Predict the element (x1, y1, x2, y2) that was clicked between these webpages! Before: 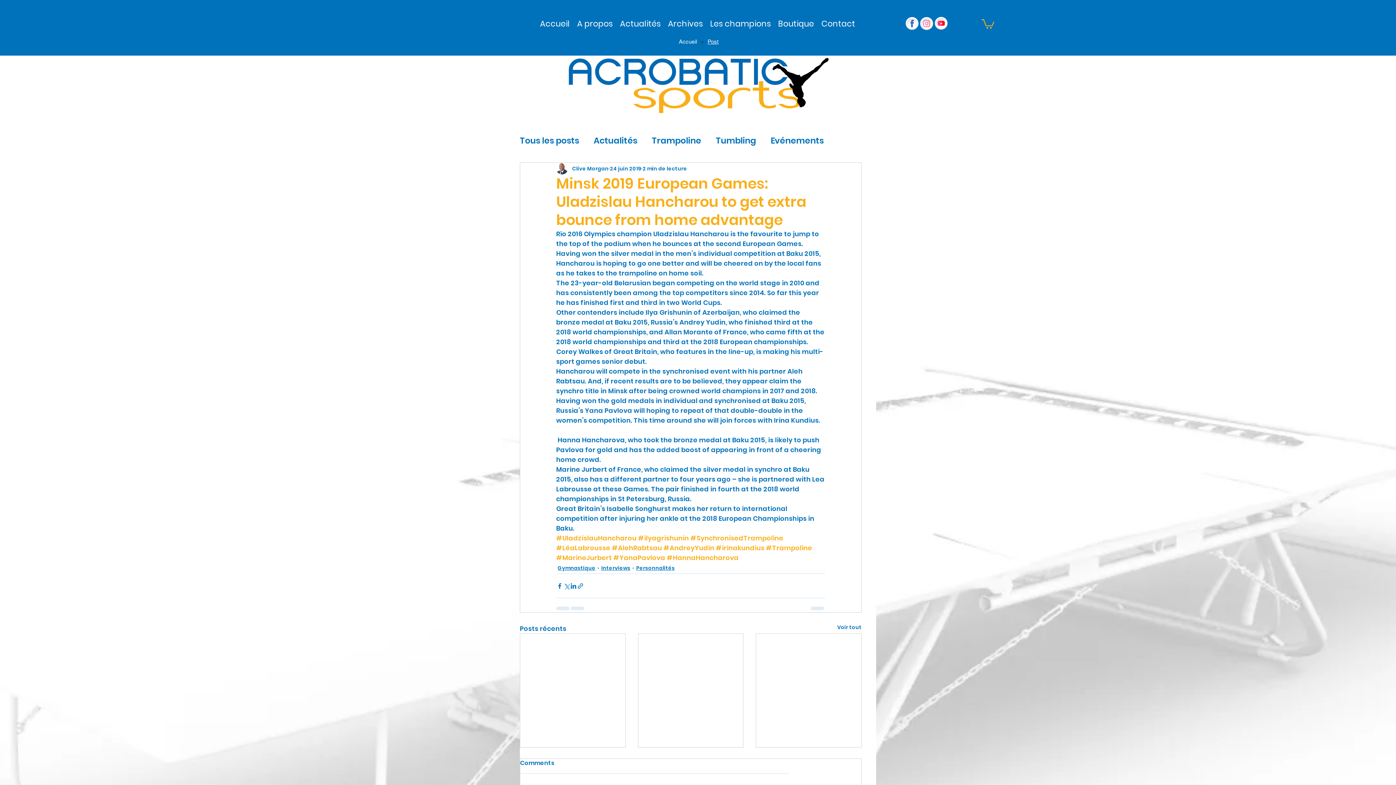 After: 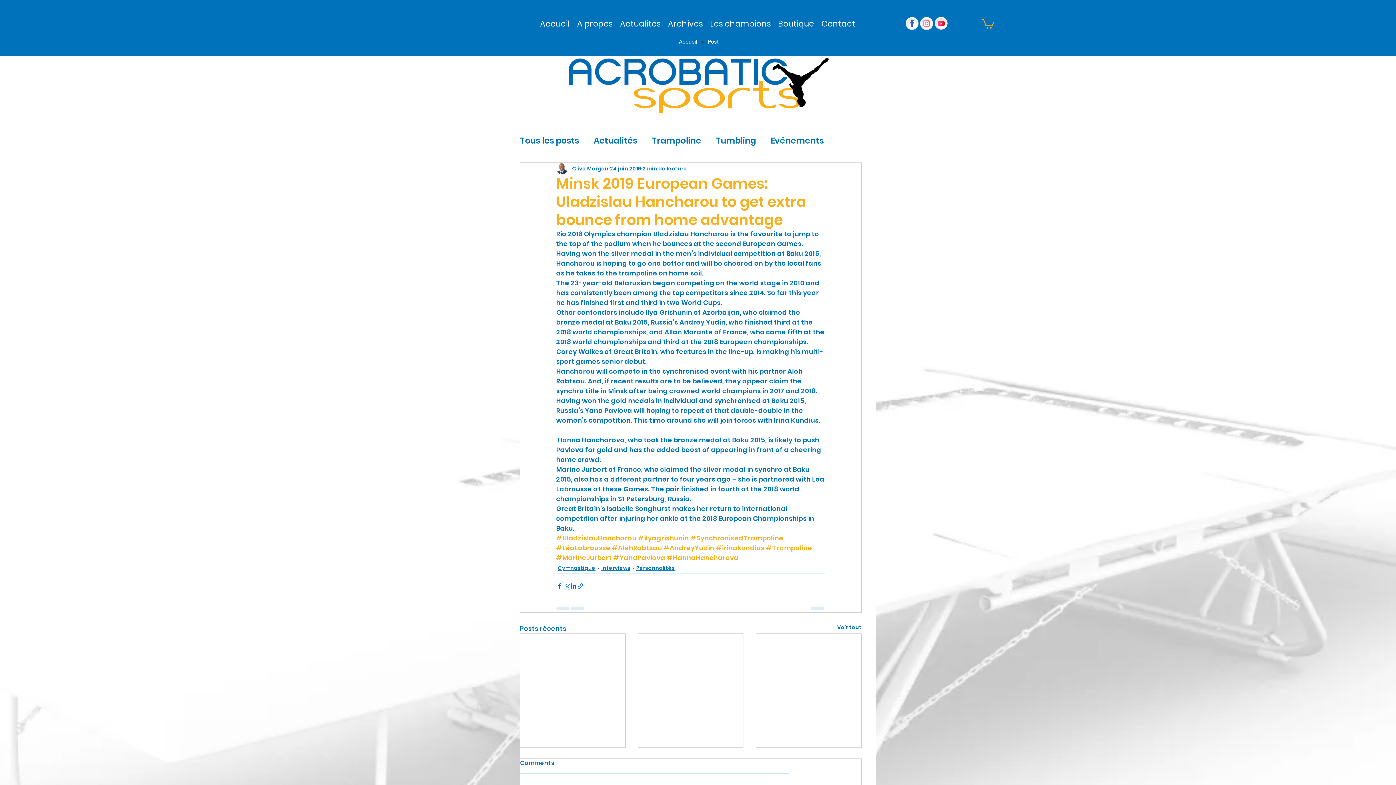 Action: label: Archives bbox: (664, 12, 706, 35)